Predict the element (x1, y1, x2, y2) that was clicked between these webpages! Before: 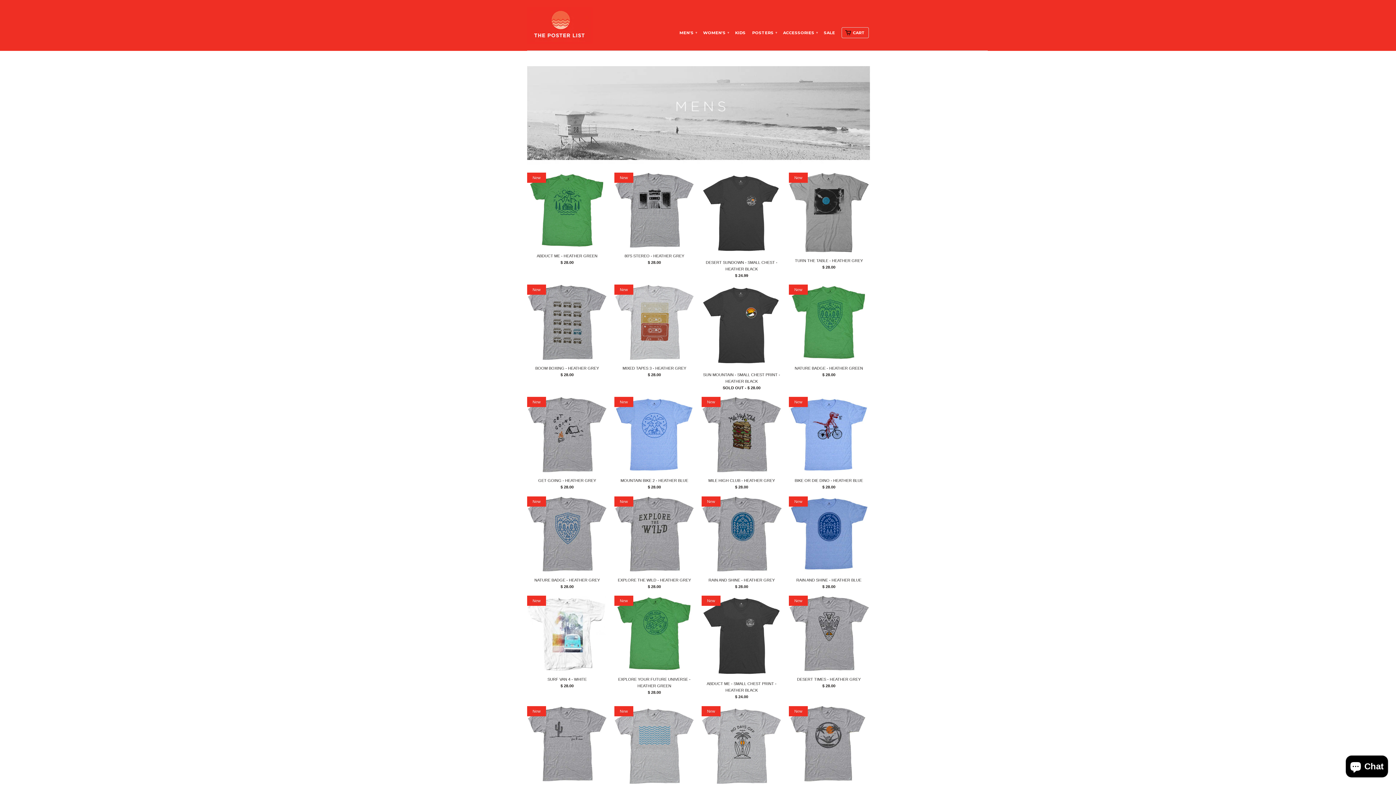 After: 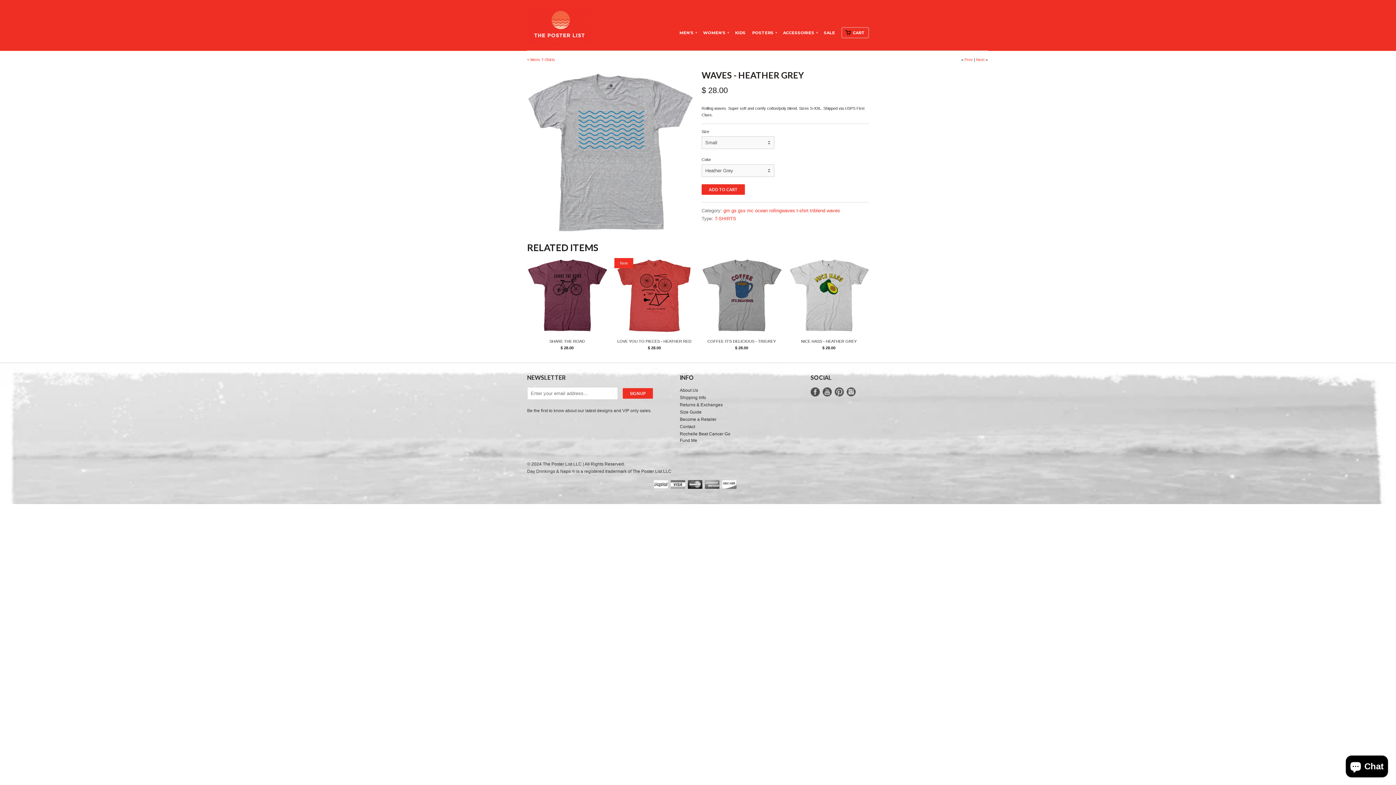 Action: bbox: (614, 706, 694, 806) label: WAVES - HEATHER GREY
$ 28.00
New